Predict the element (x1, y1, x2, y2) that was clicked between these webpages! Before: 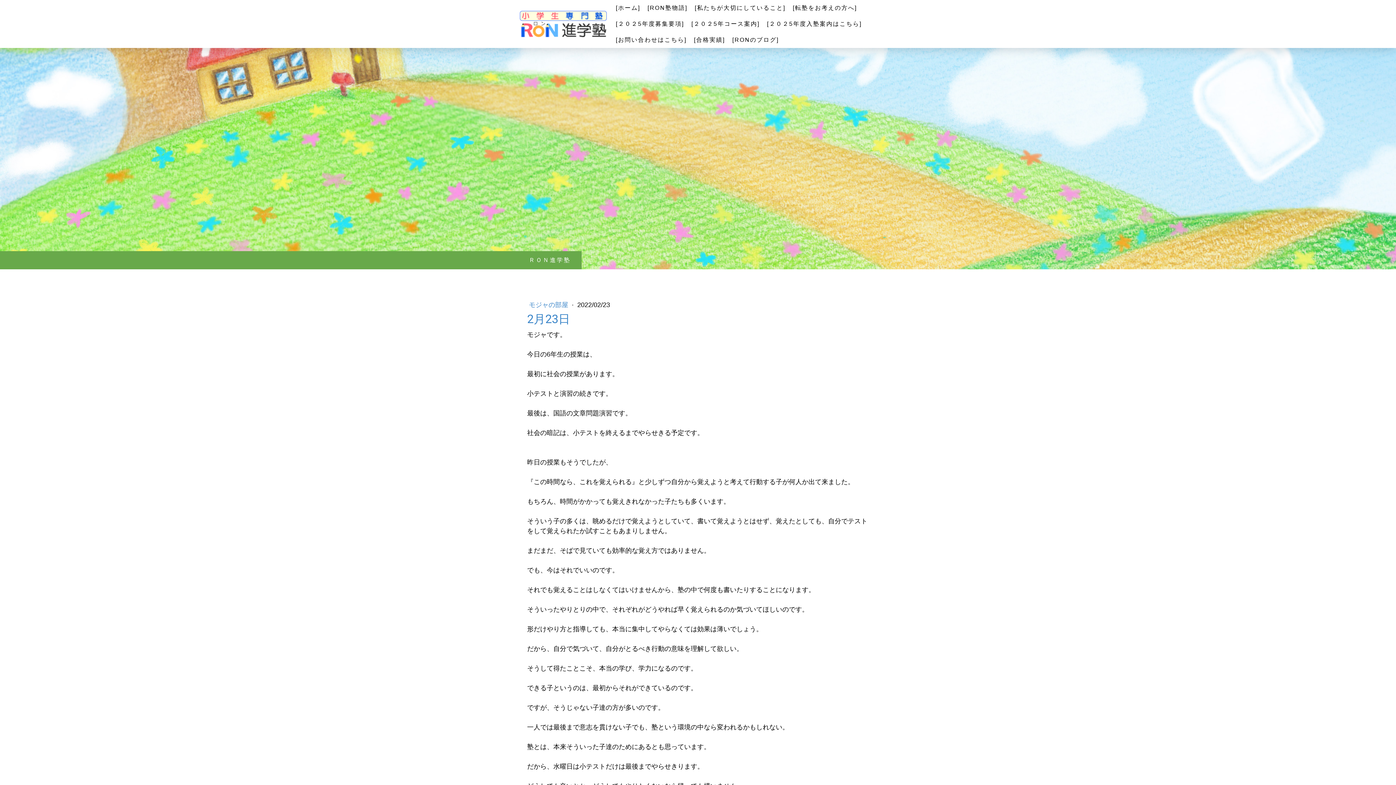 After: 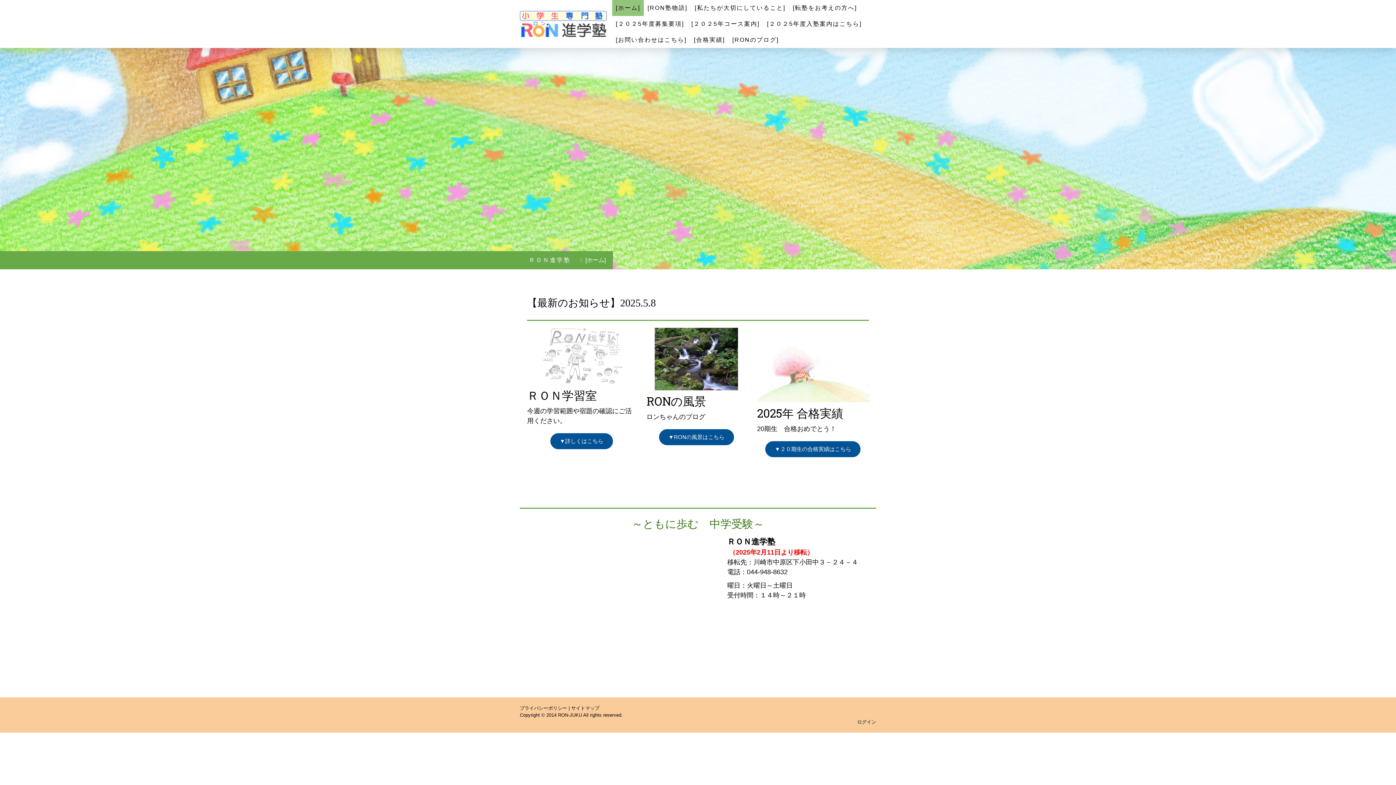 Action: bbox: (520, 13, 606, 19)